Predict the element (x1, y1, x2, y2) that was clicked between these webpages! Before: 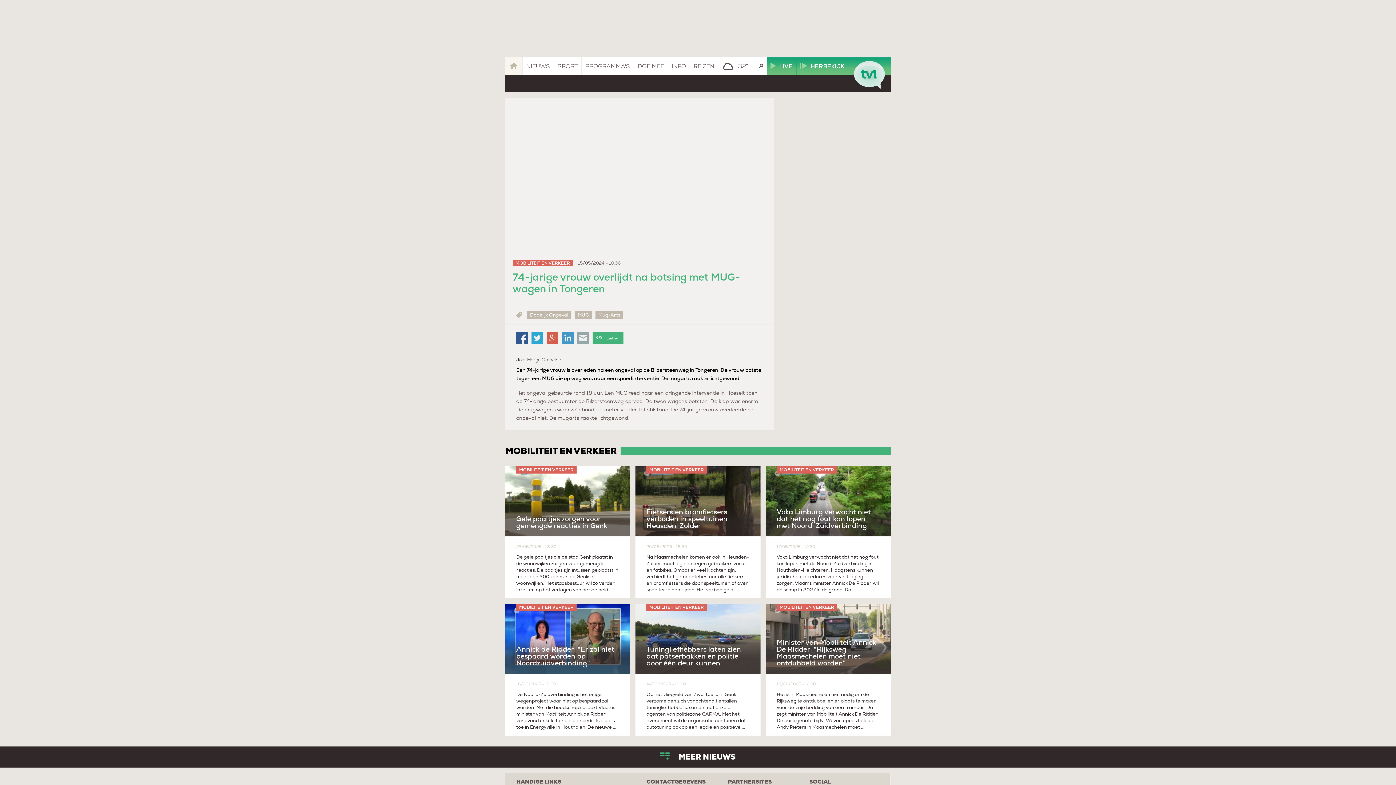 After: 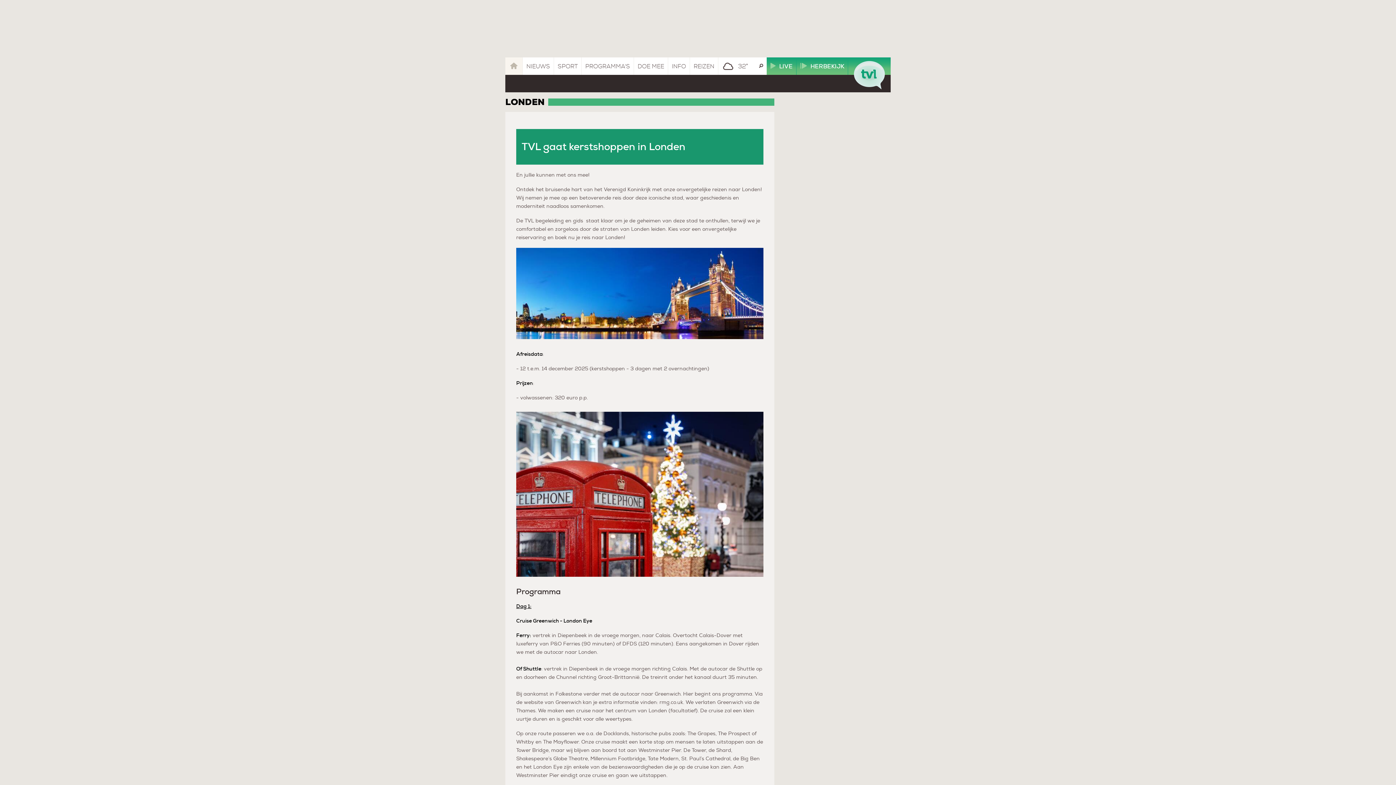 Action: bbox: (690, 57, 718, 74) label: REIZEN